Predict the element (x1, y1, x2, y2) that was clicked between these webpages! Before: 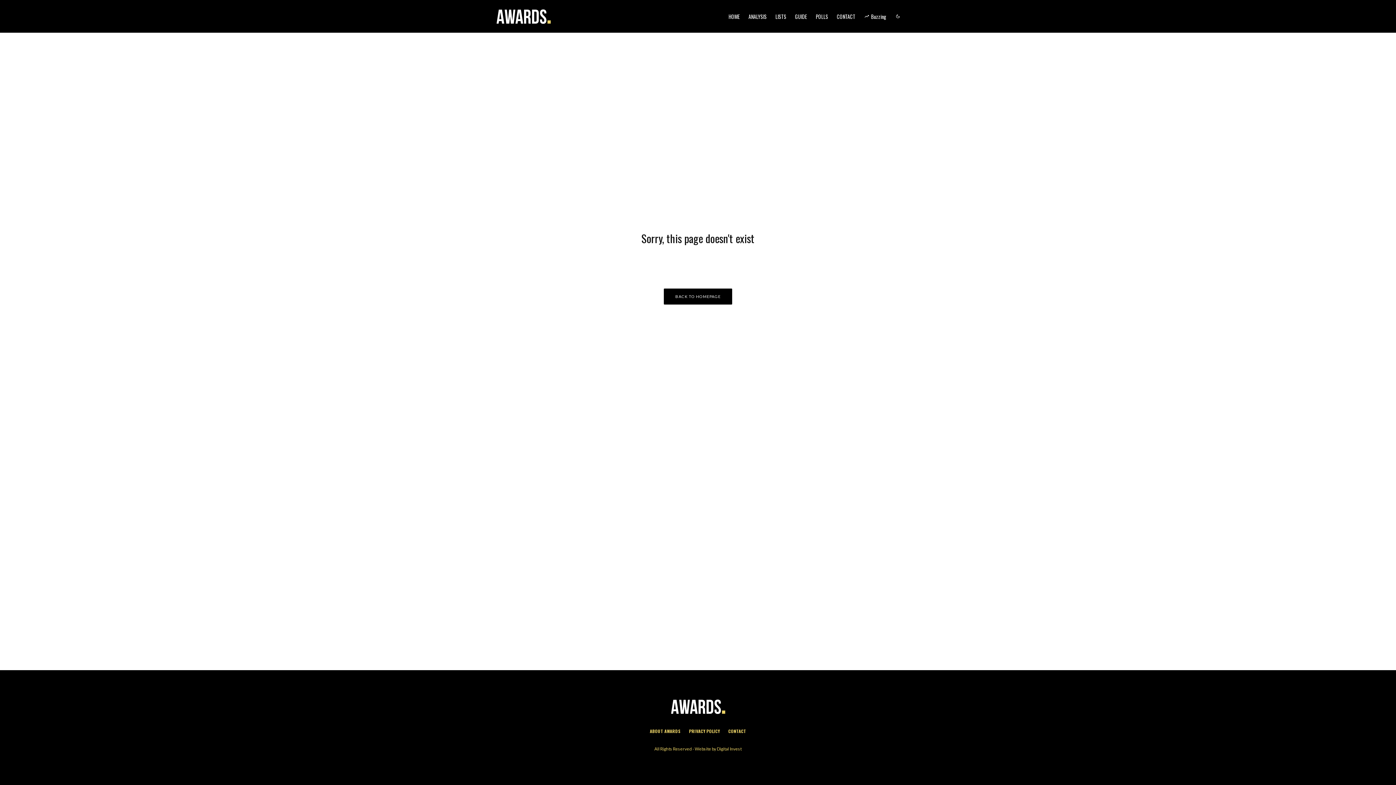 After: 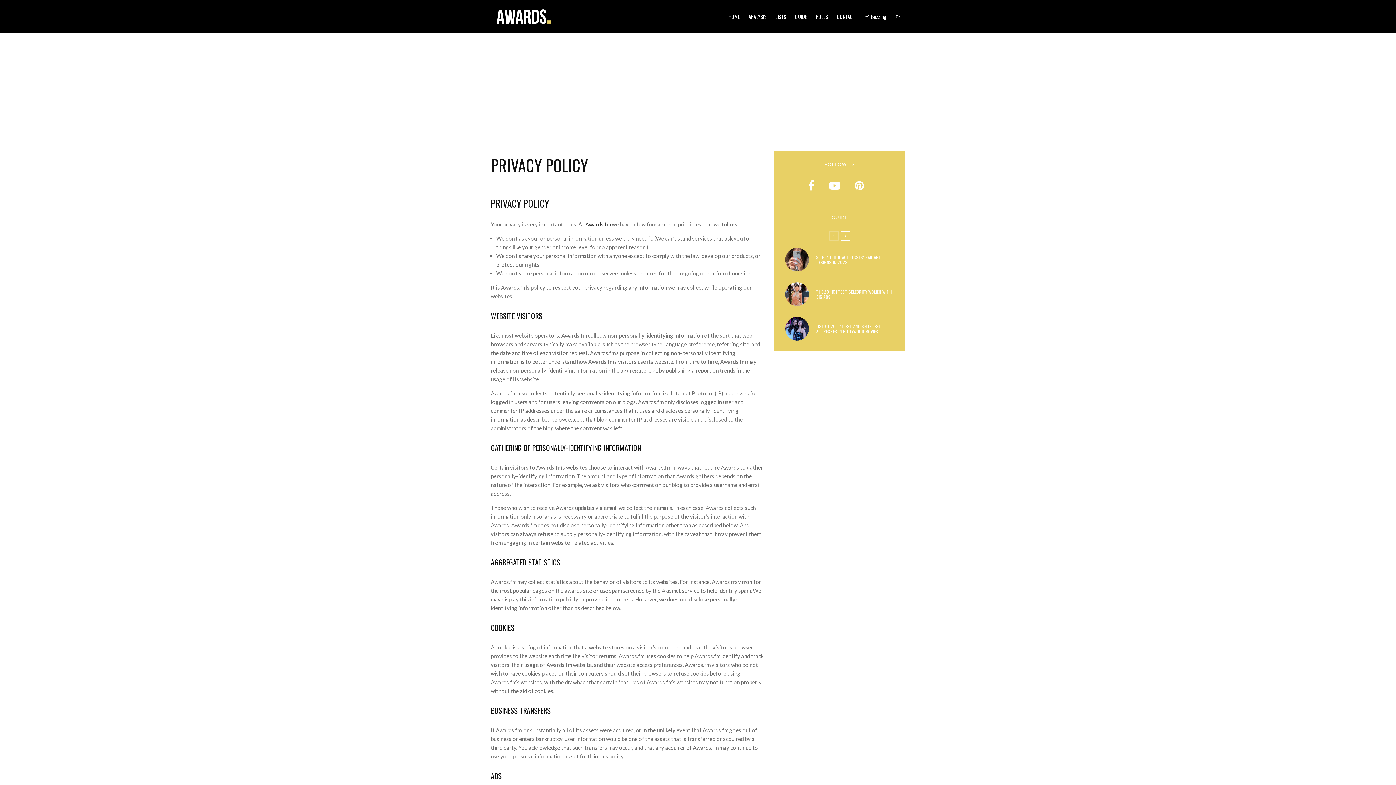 Action: label: PRIVACY POLICY bbox: (689, 728, 720, 734)